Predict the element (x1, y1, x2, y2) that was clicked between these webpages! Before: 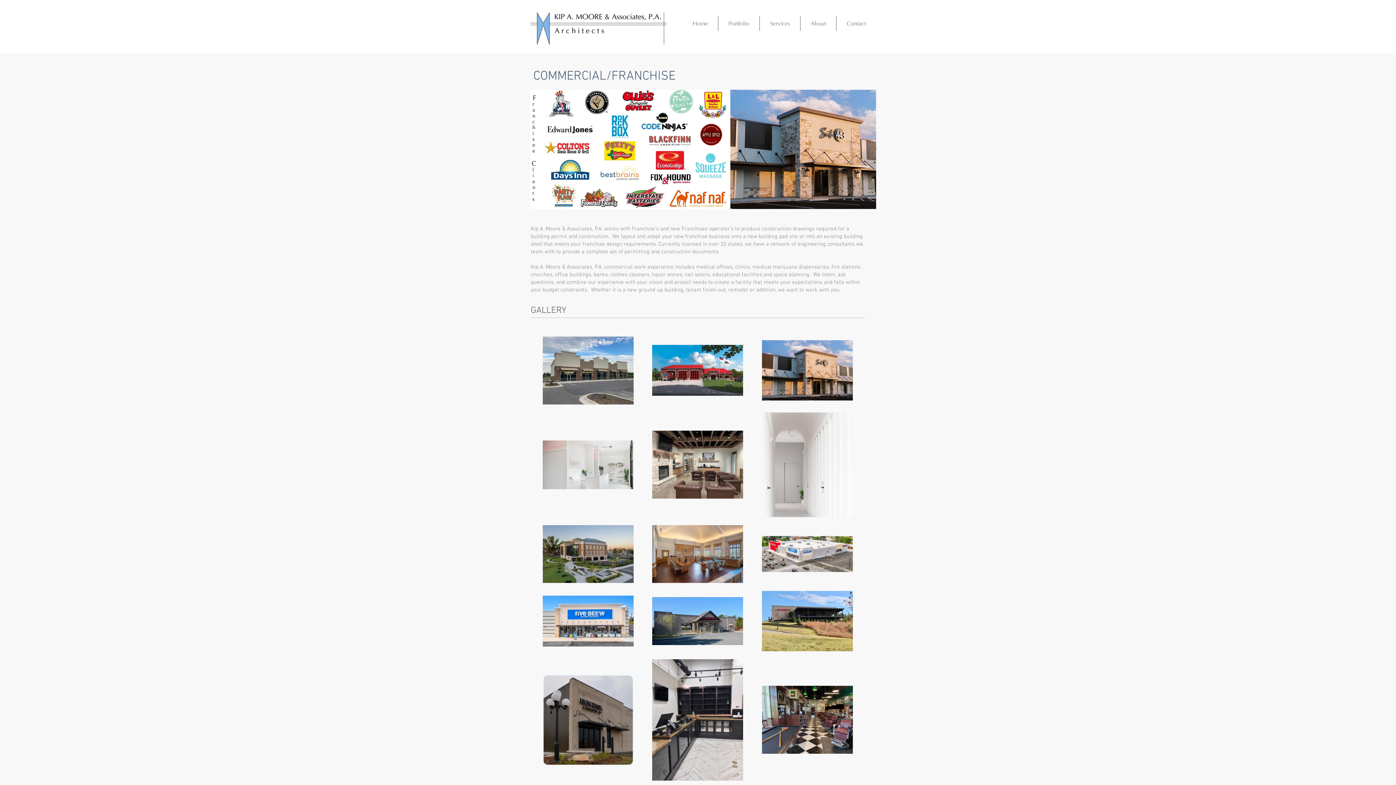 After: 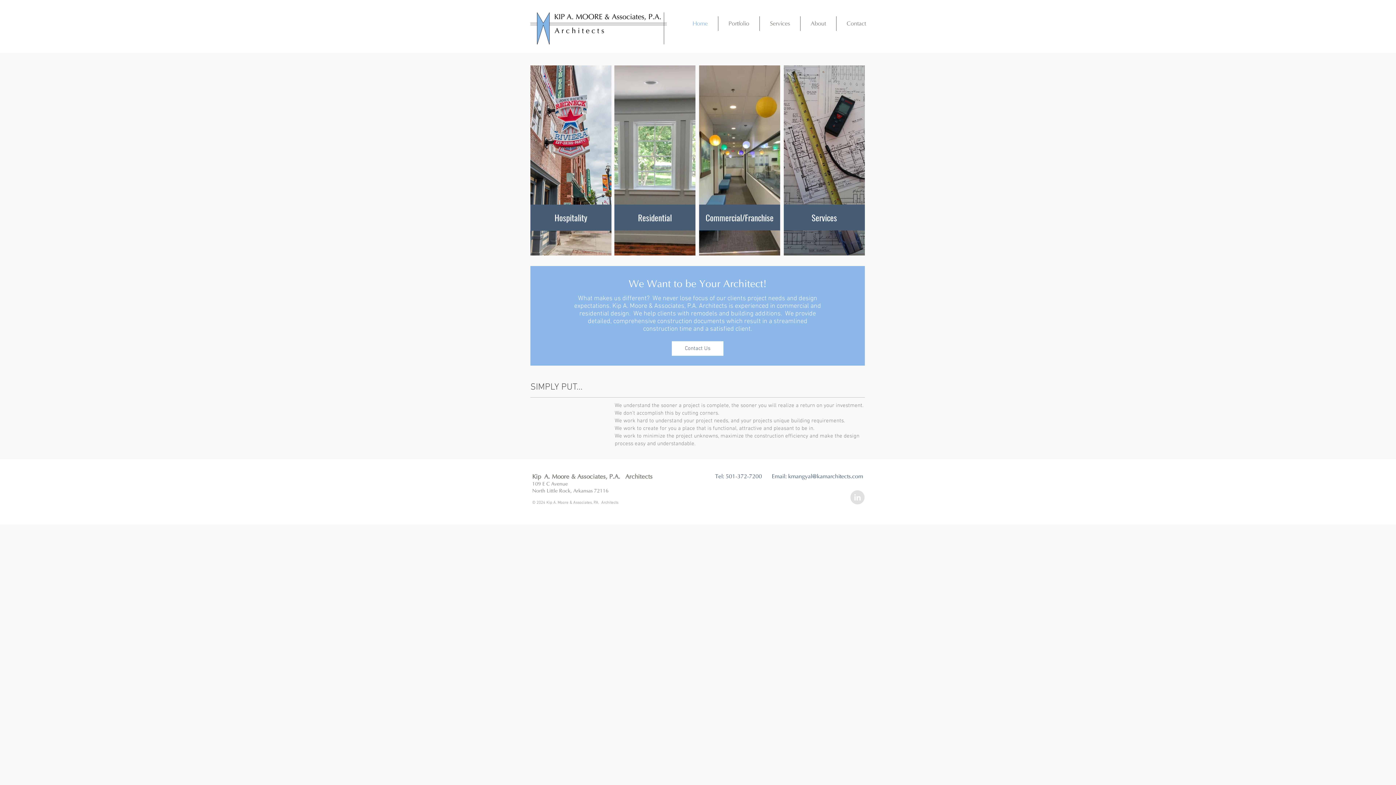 Action: bbox: (530, 12, 666, 44)